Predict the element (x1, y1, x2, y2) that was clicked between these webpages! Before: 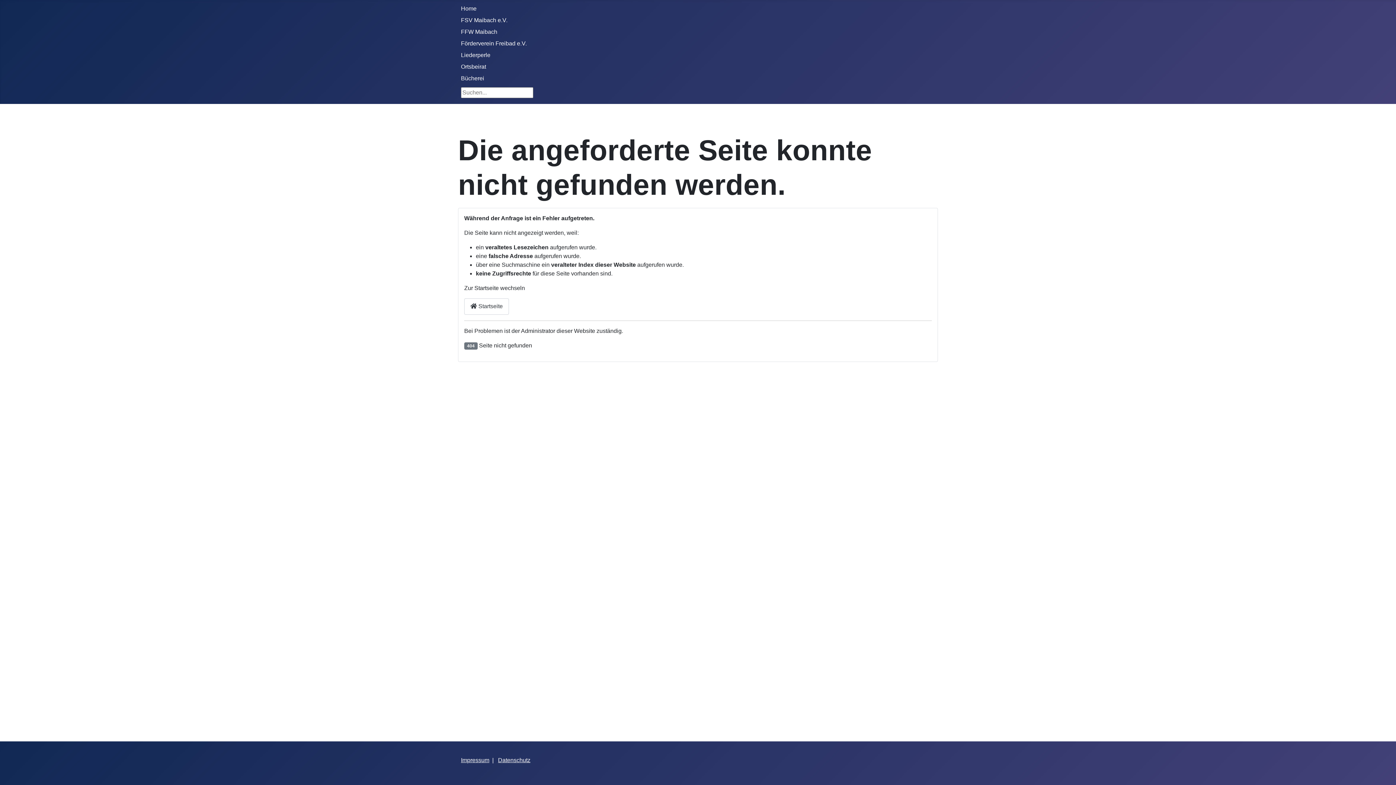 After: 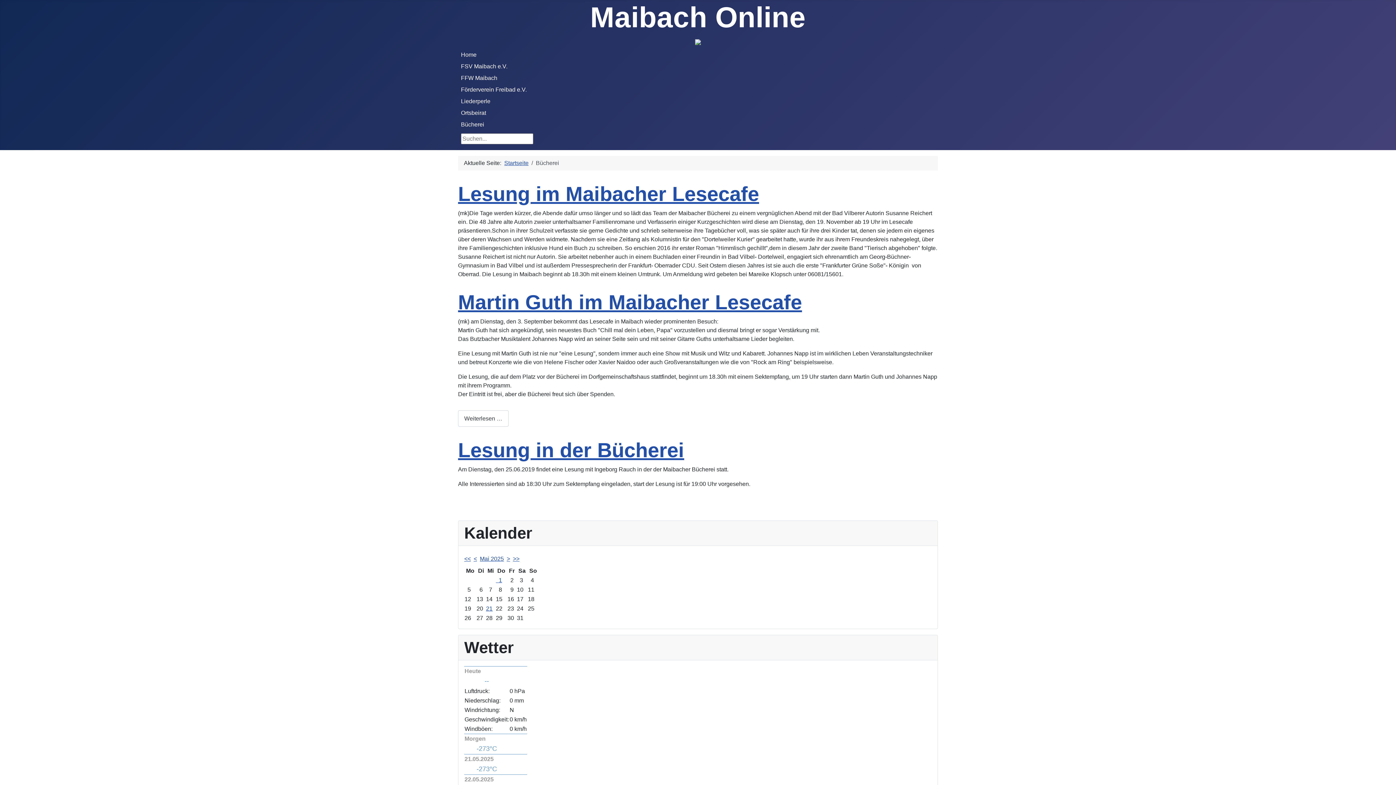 Action: bbox: (461, 75, 484, 81) label: Bücherei